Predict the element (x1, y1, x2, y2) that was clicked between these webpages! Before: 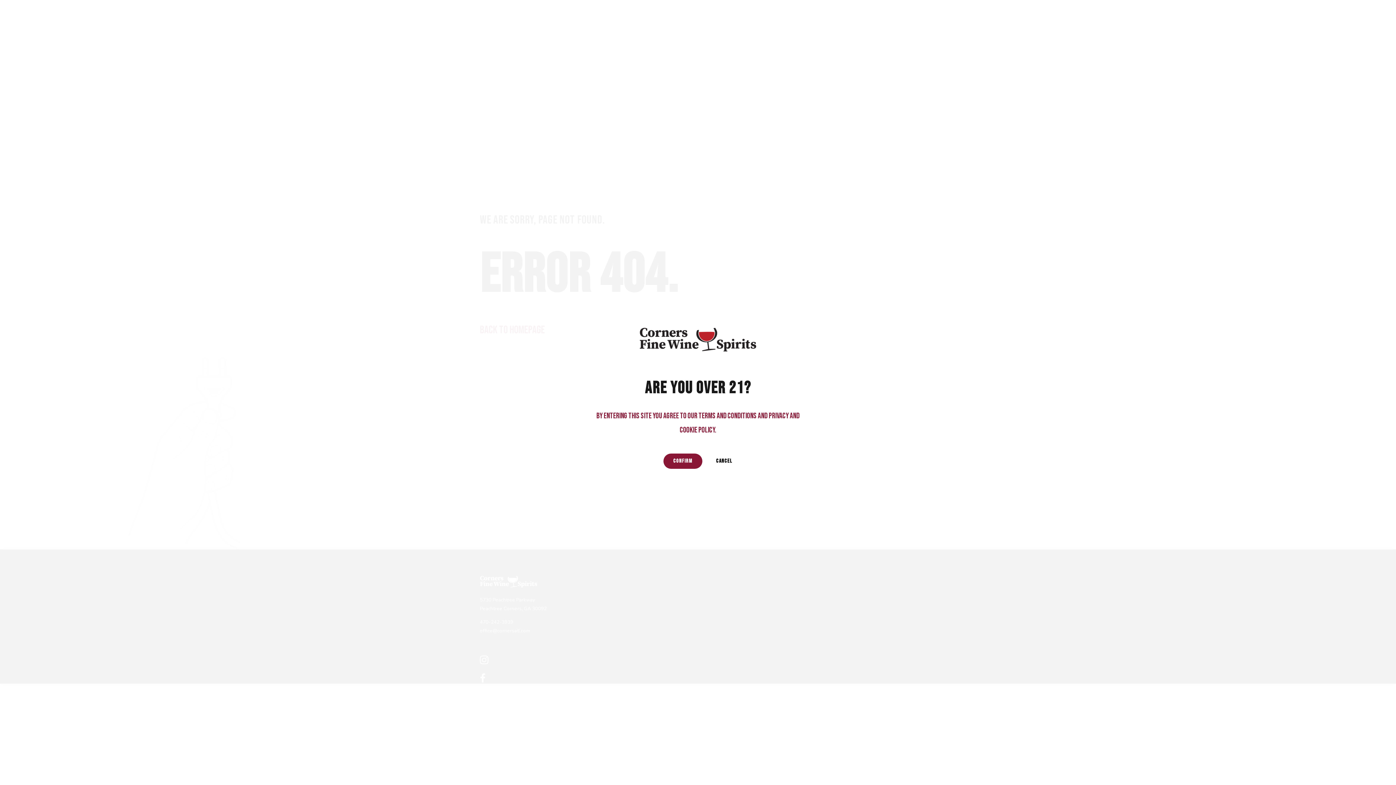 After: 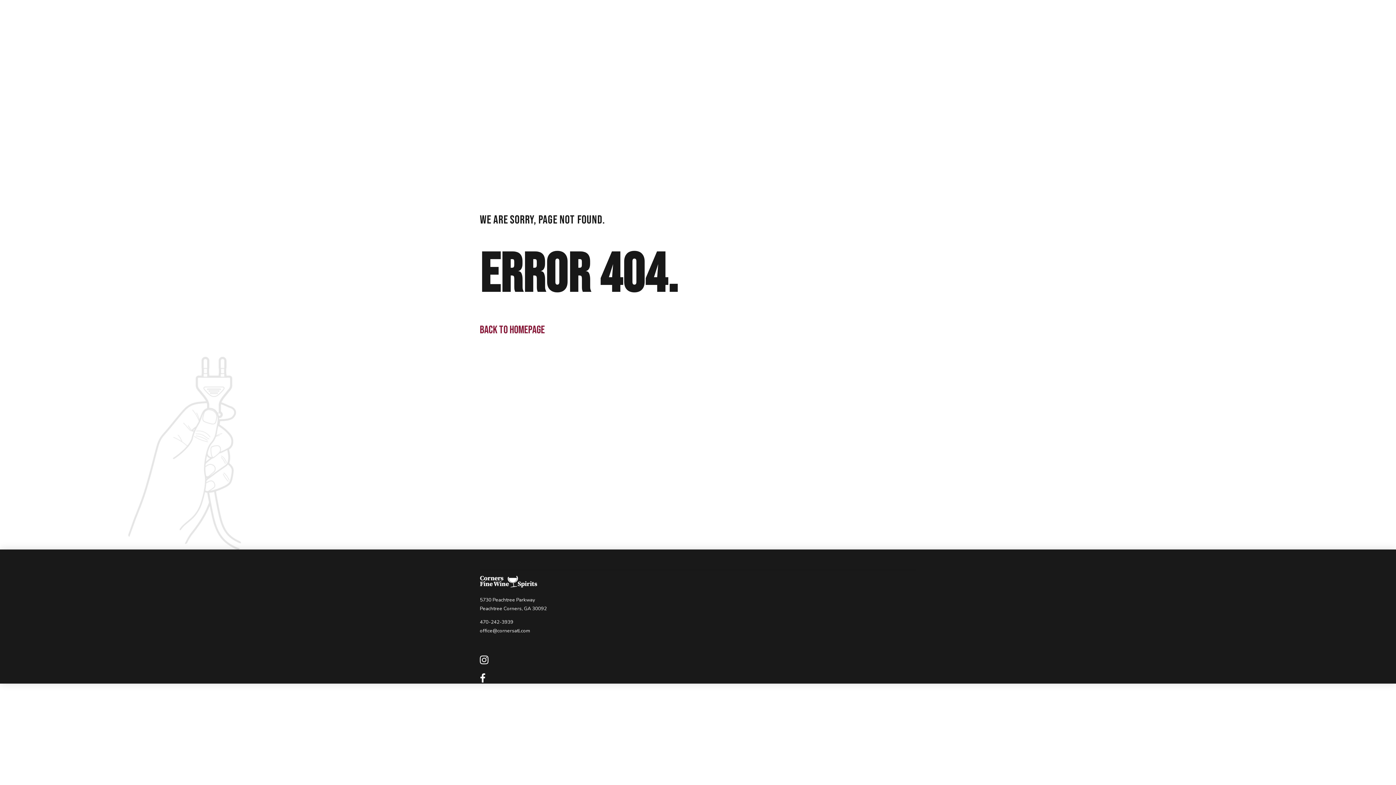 Action: bbox: (663, 453, 702, 468) label: CONFIRM